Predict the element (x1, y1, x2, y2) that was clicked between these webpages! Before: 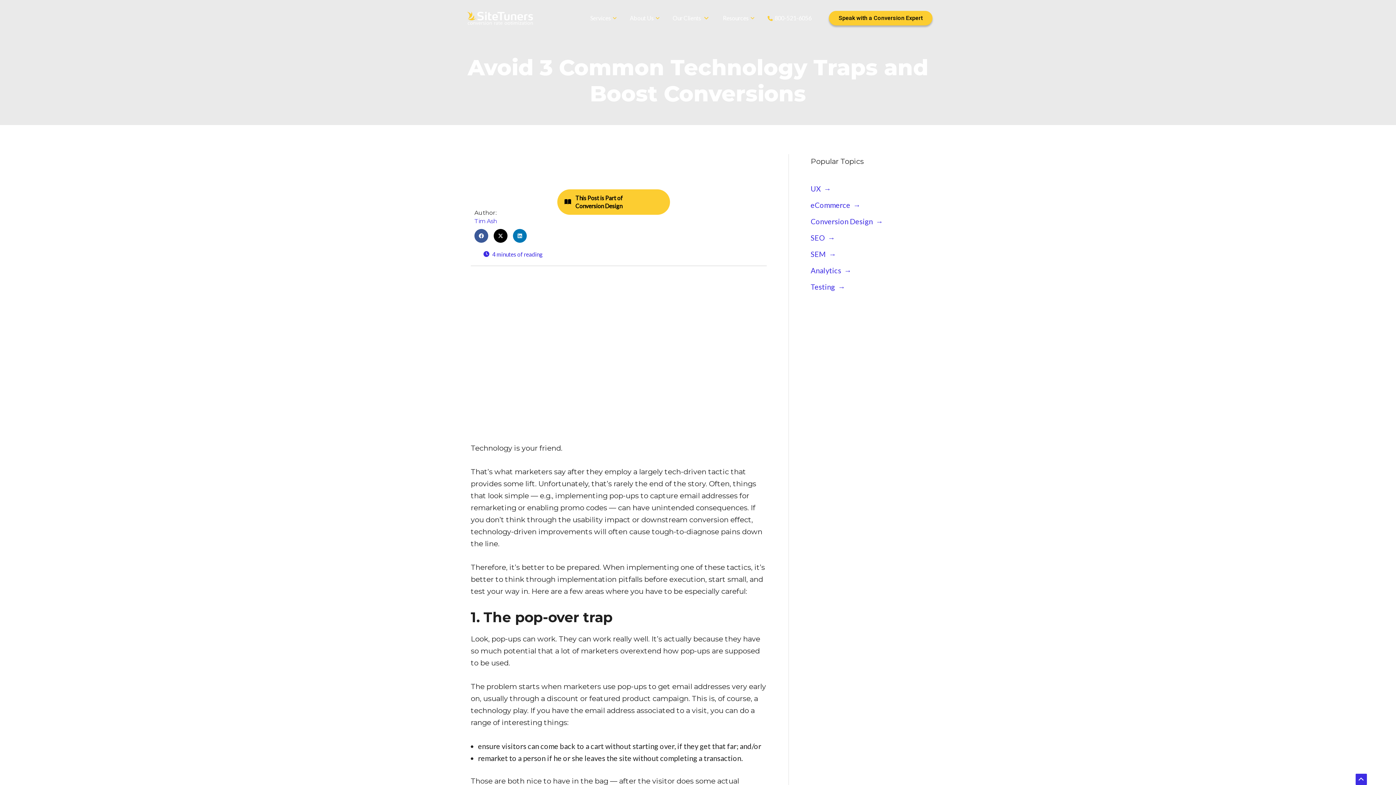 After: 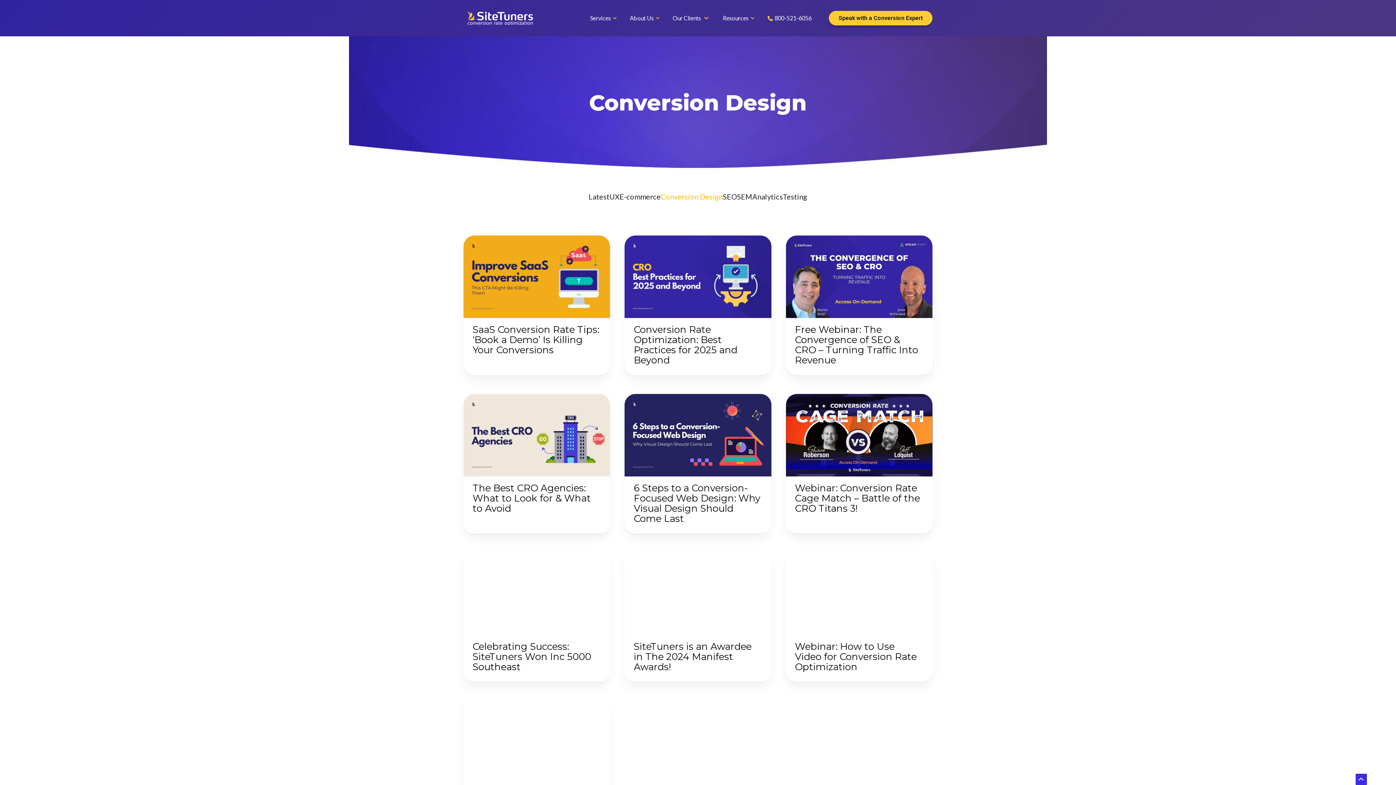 Action: label: Conversion Design  → bbox: (810, 217, 883, 225)